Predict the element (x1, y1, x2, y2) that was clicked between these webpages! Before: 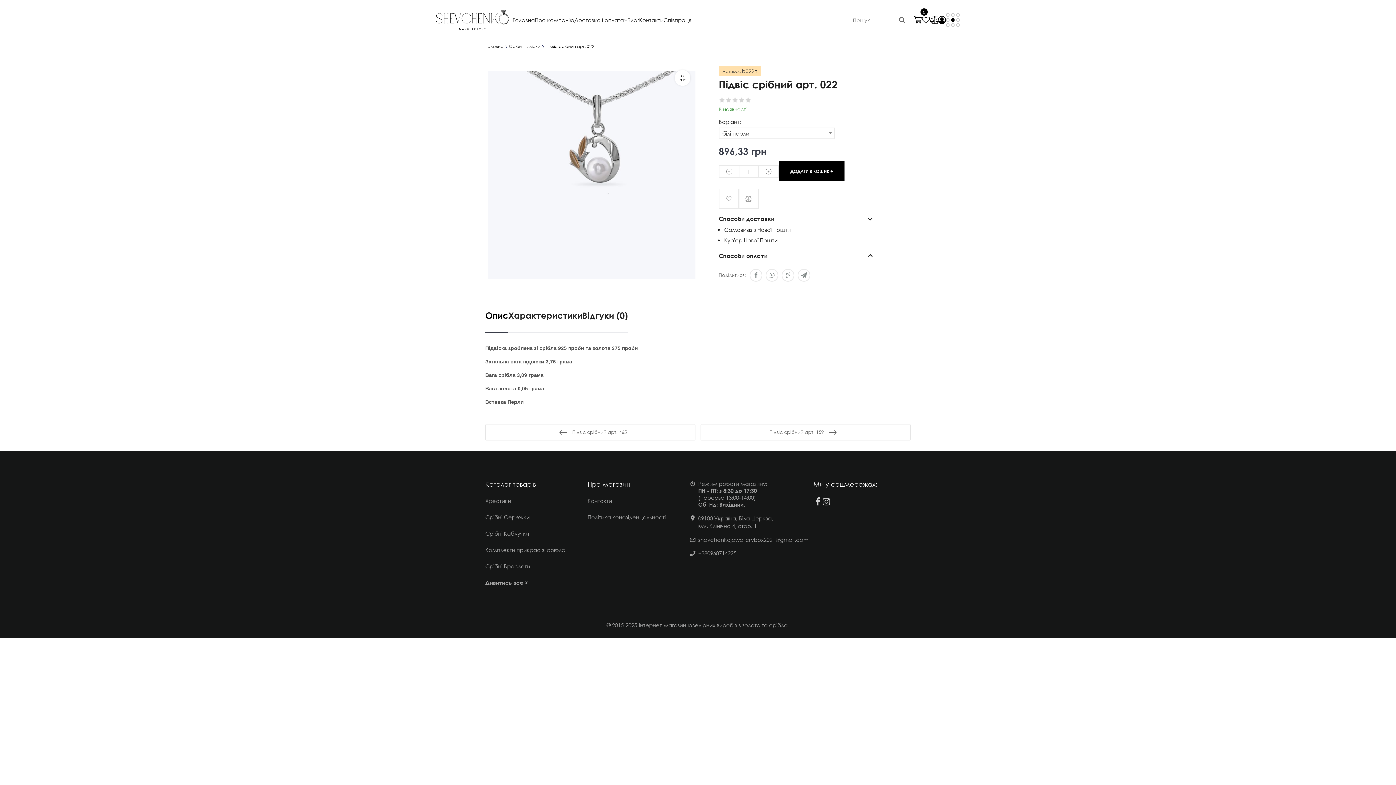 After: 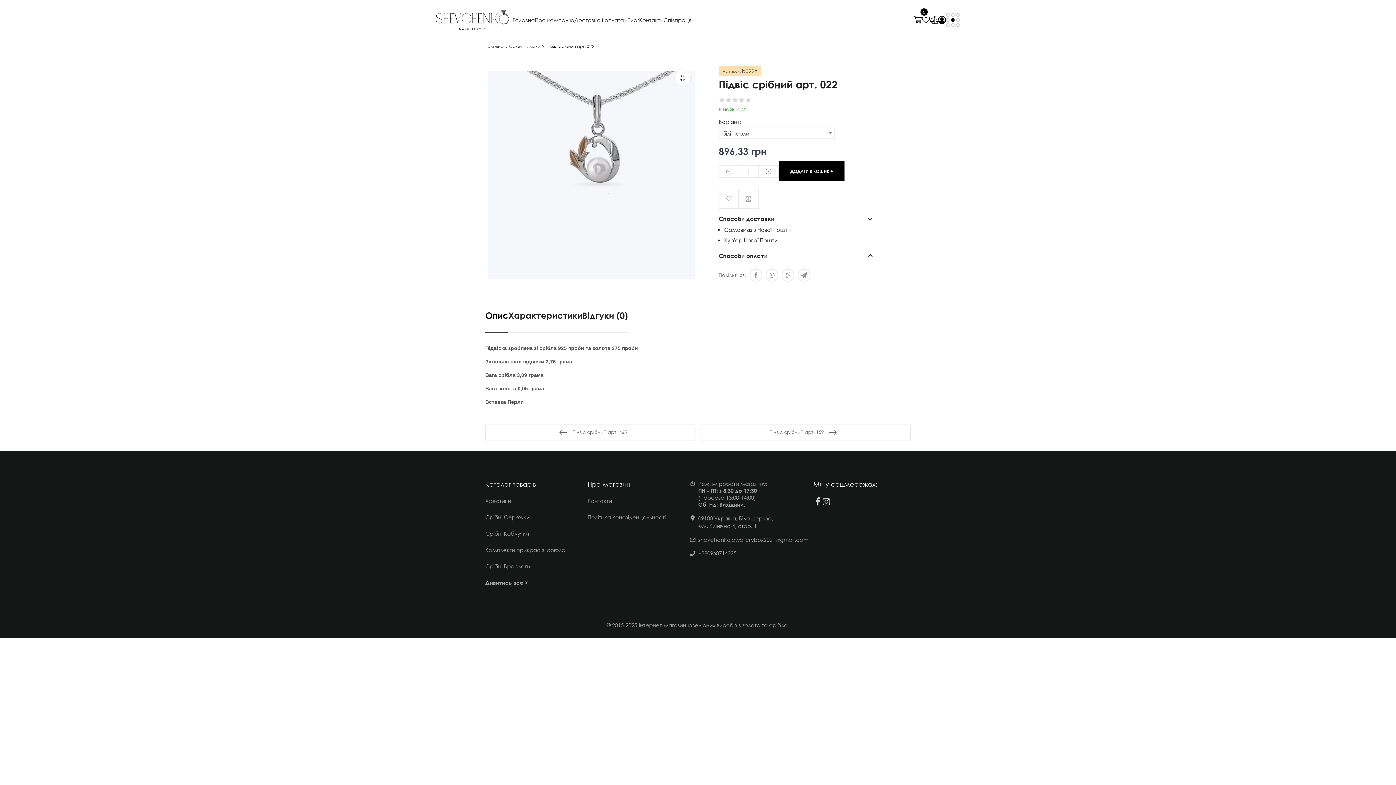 Action: label: Опис bbox: (485, 309, 508, 332)